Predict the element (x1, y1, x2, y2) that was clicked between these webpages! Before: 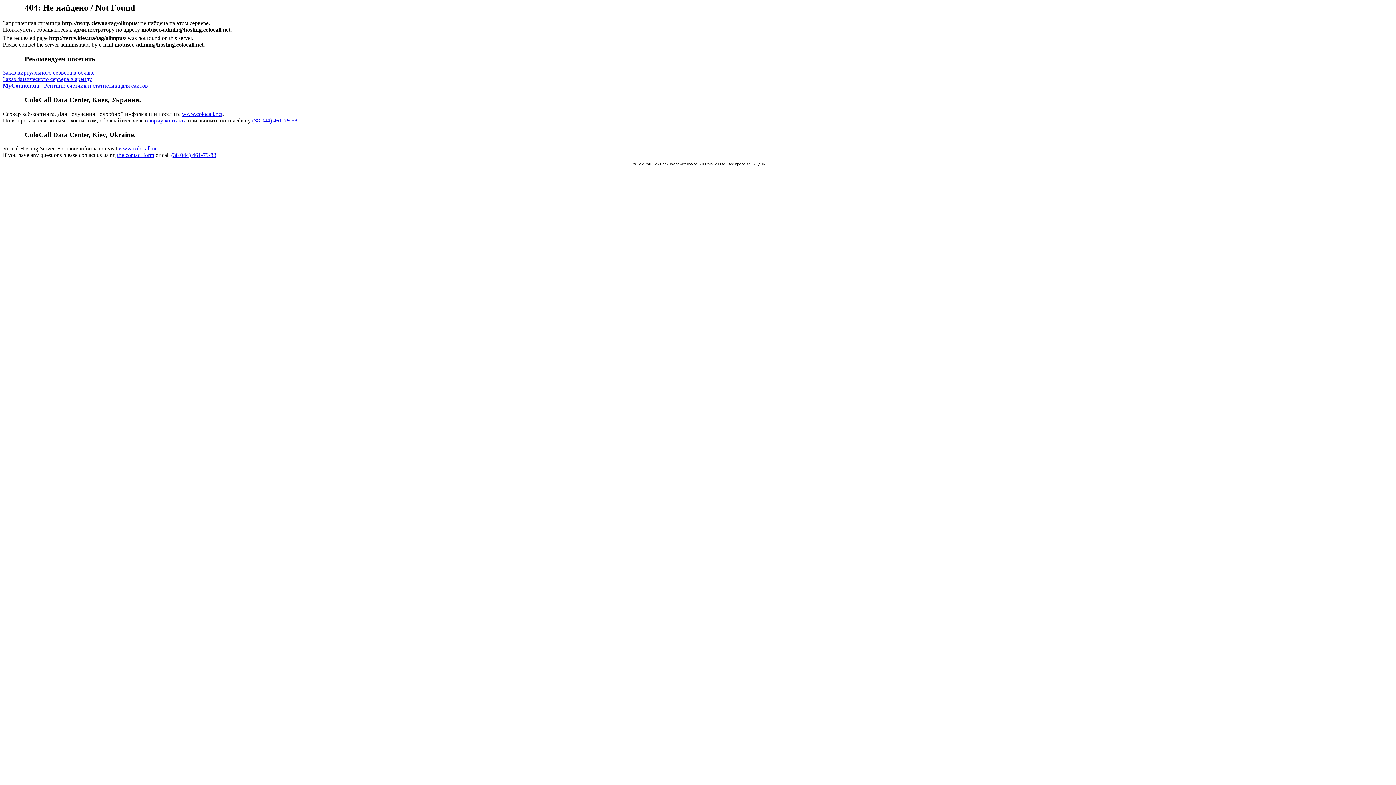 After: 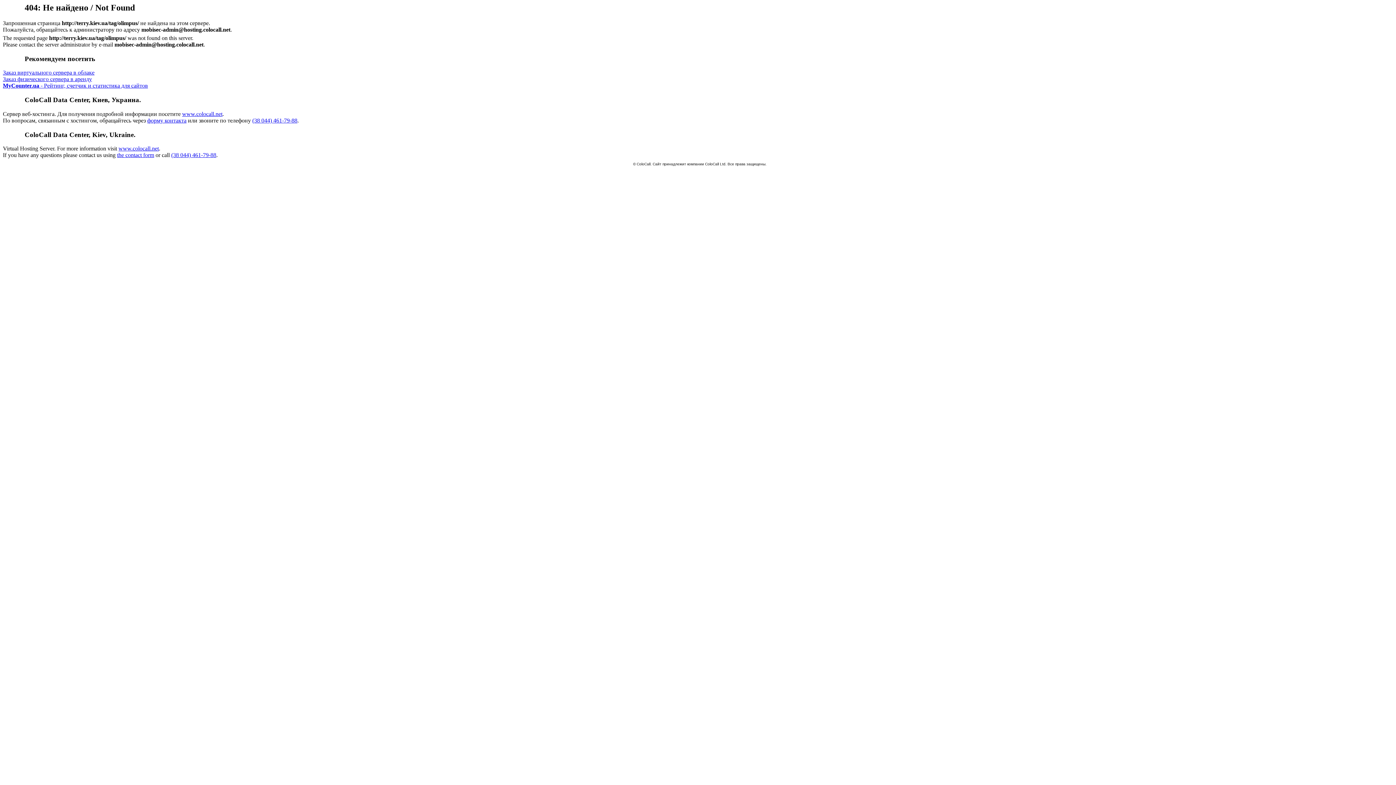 Action: bbox: (252, 117, 297, 123) label: (38 044) 461-79-88